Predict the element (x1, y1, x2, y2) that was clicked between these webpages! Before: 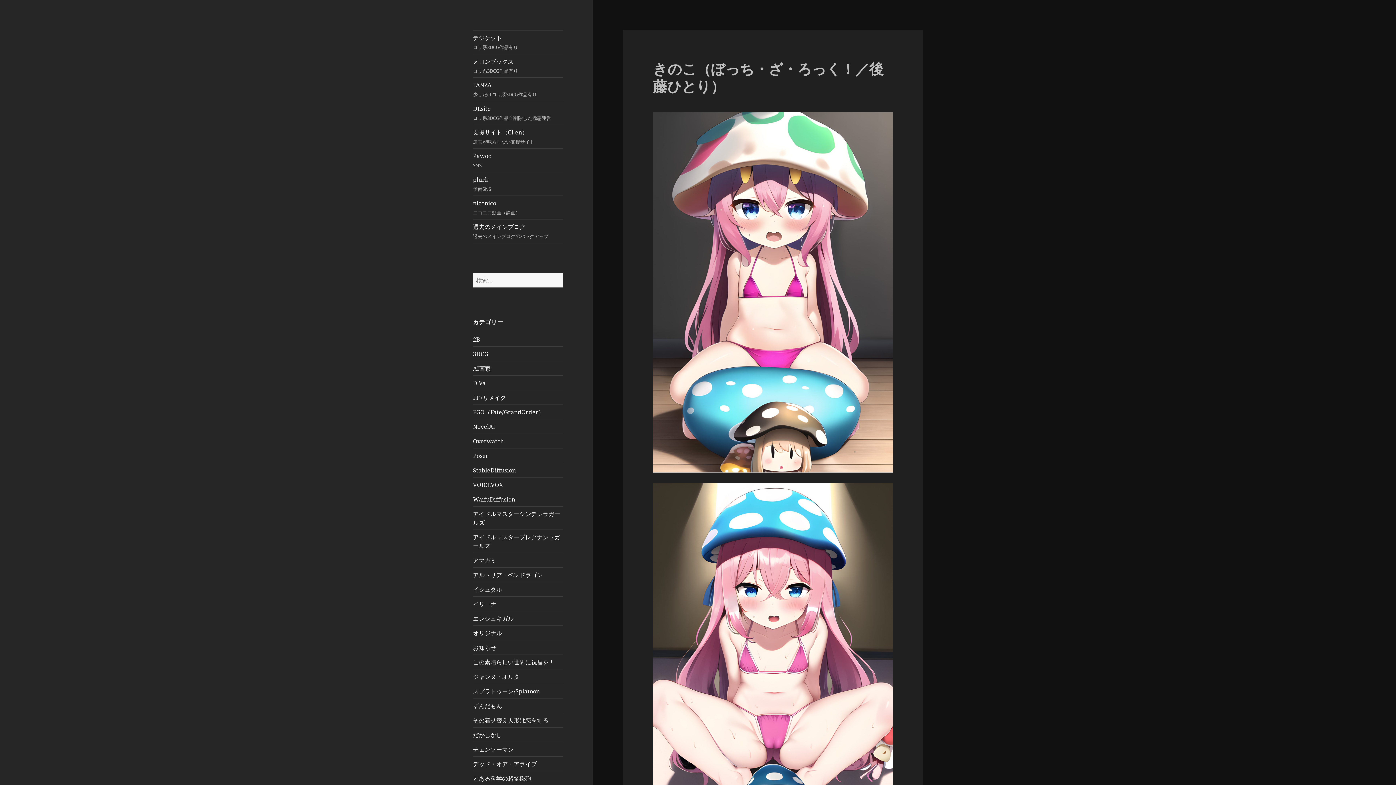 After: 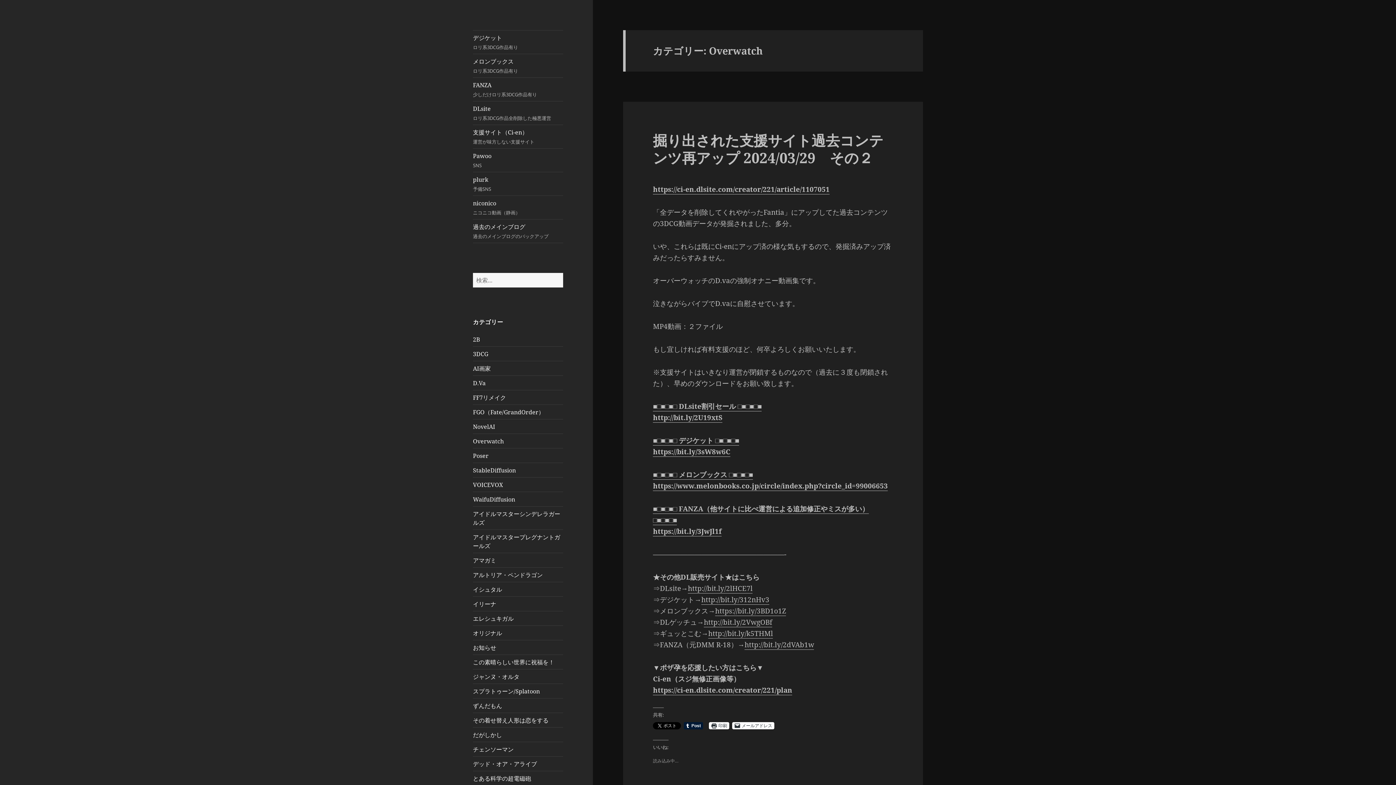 Action: label: Overwatch bbox: (473, 437, 504, 445)